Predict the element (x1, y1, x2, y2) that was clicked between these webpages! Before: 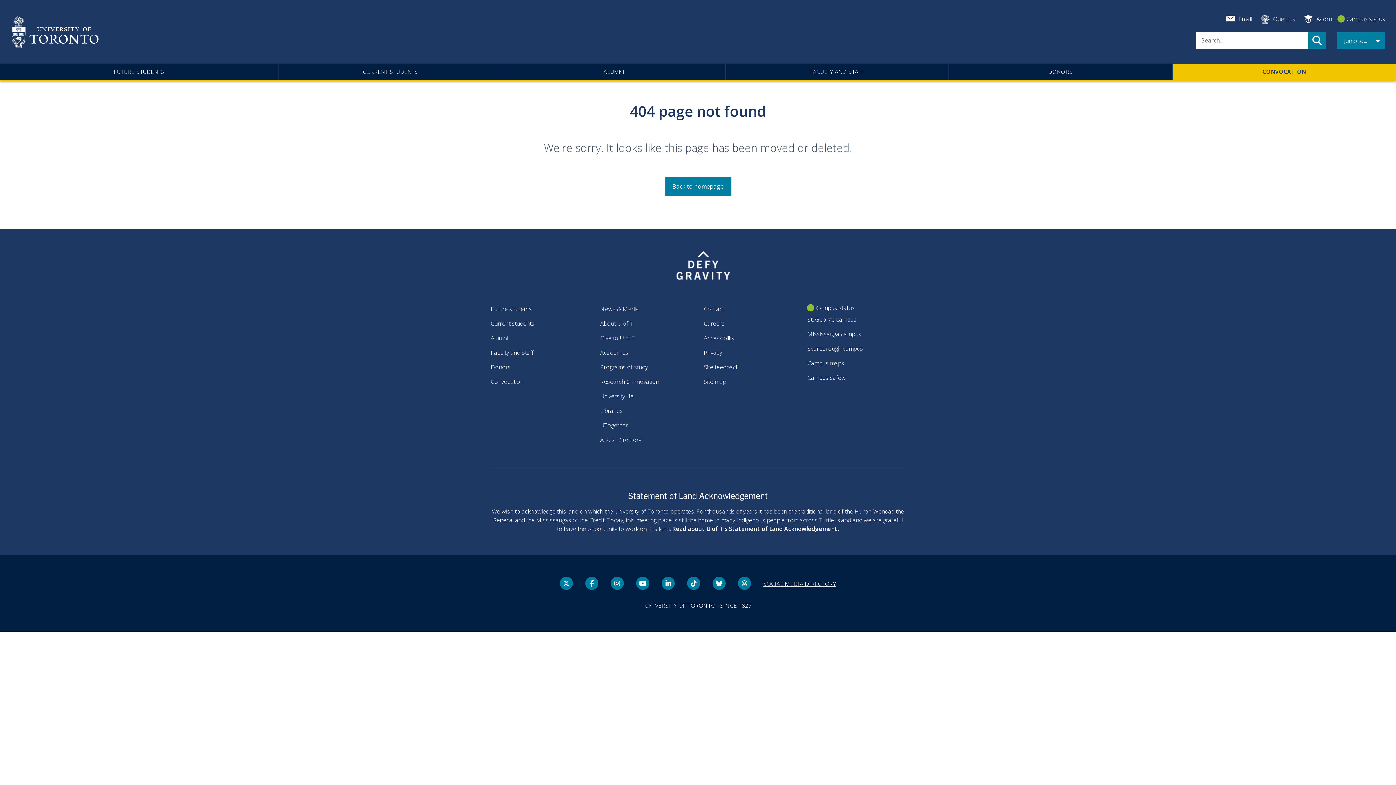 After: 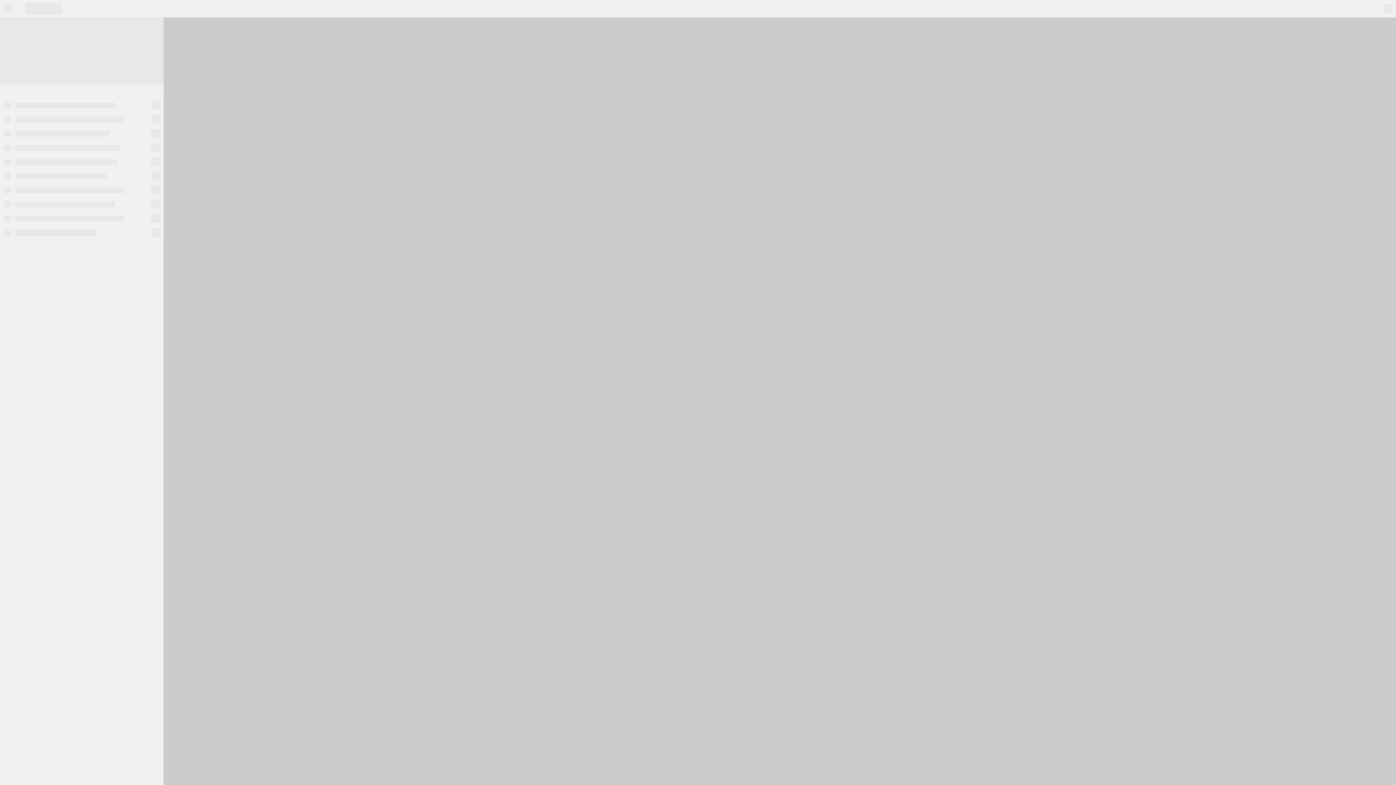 Action: label: Campus maps bbox: (801, 356, 905, 370)